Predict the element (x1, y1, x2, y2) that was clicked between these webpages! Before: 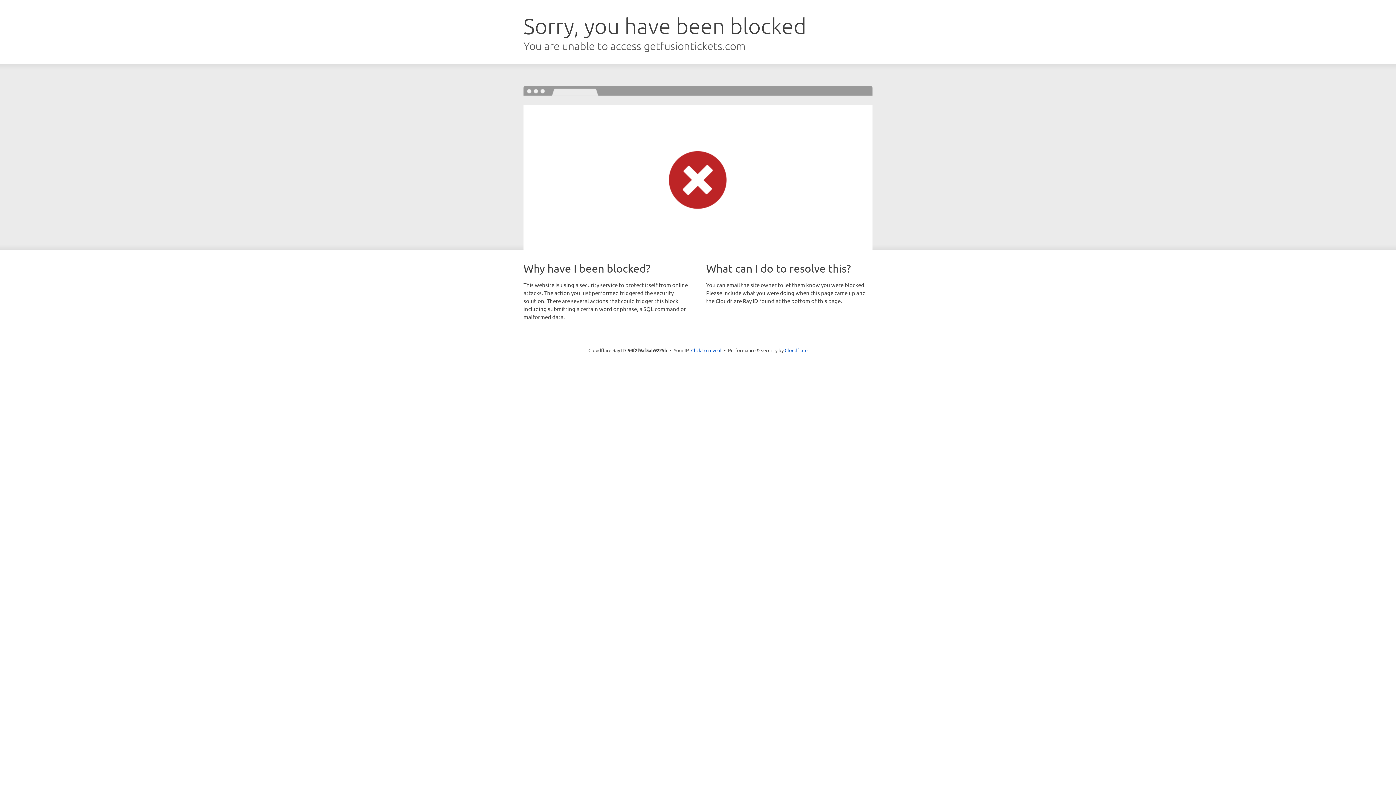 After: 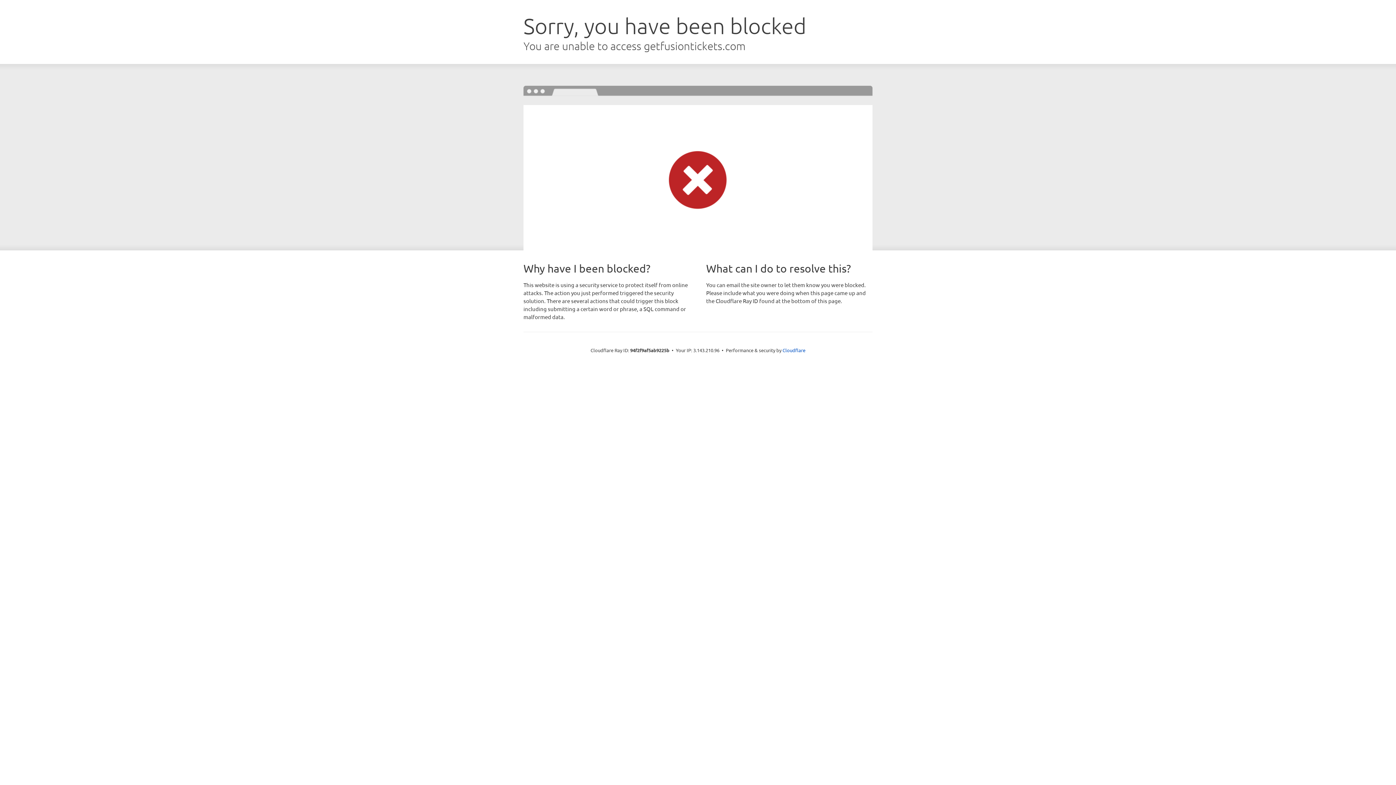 Action: label: Click to reveal bbox: (691, 346, 721, 353)